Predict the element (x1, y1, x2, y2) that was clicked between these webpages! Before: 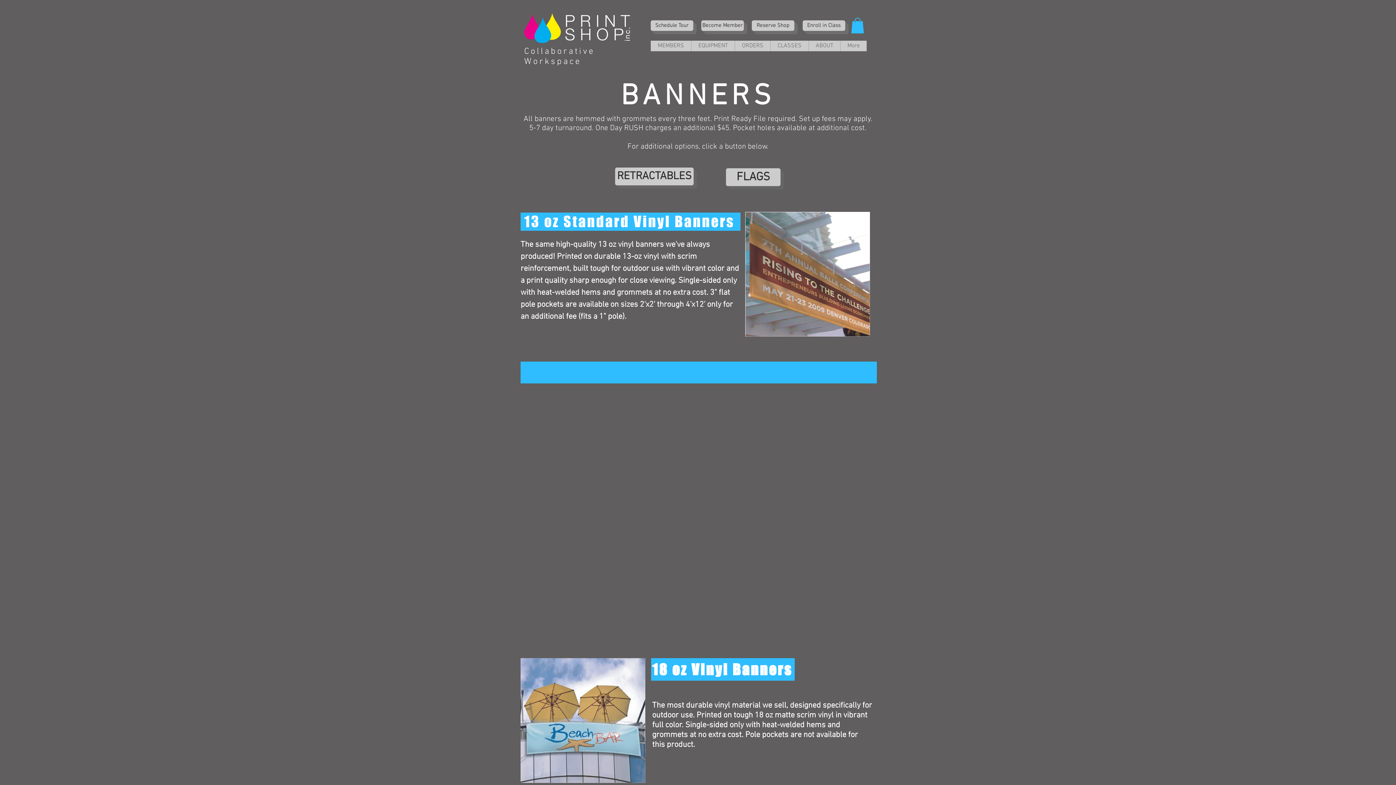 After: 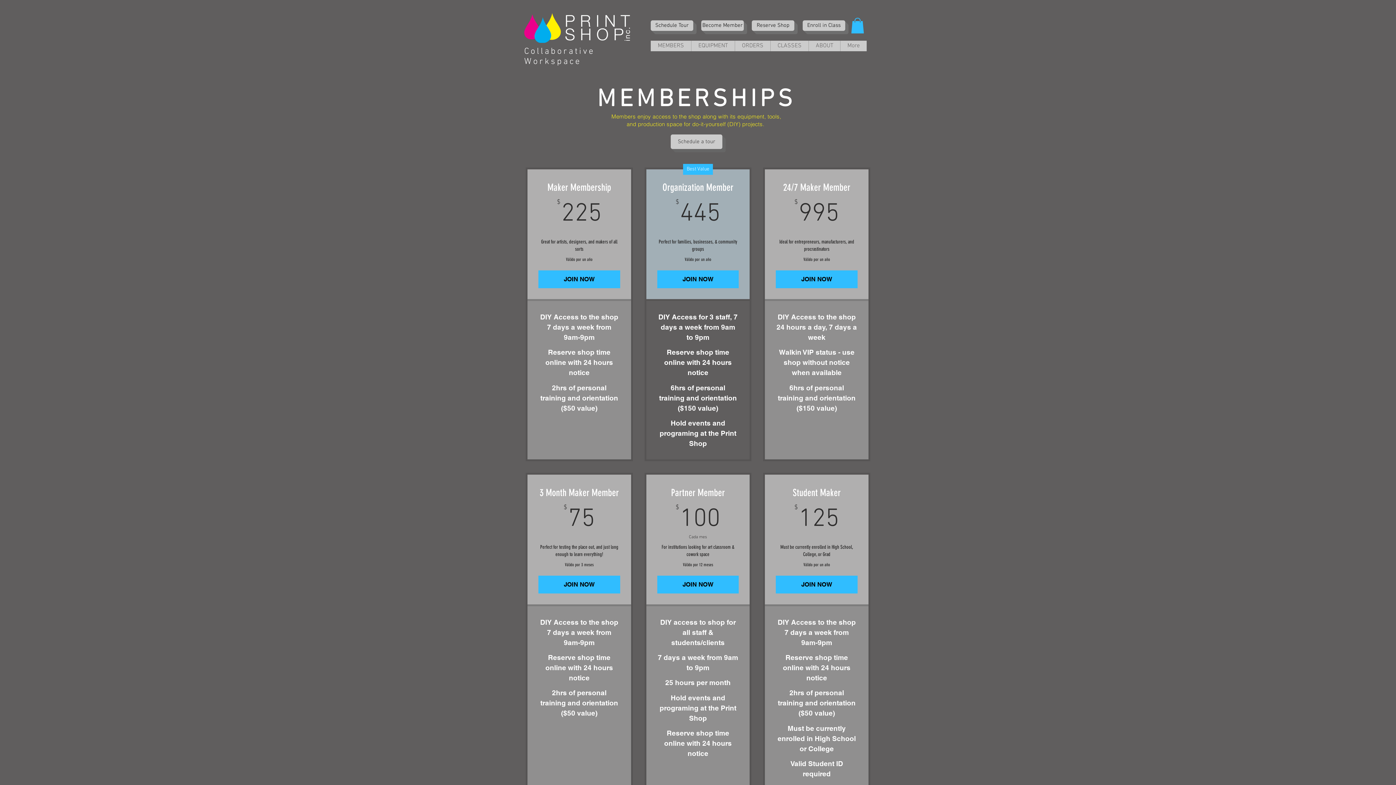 Action: bbox: (701, 20, 744, 30) label: Become Member